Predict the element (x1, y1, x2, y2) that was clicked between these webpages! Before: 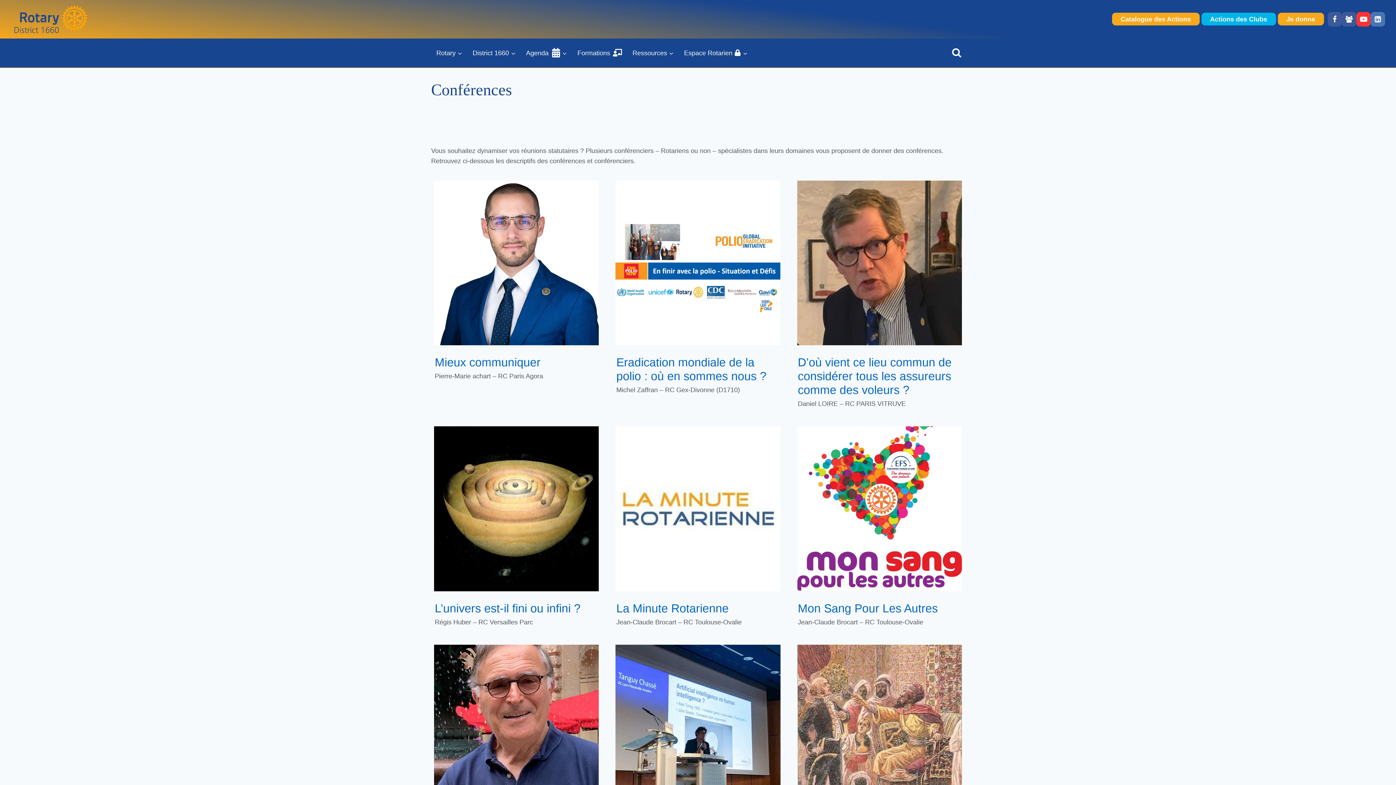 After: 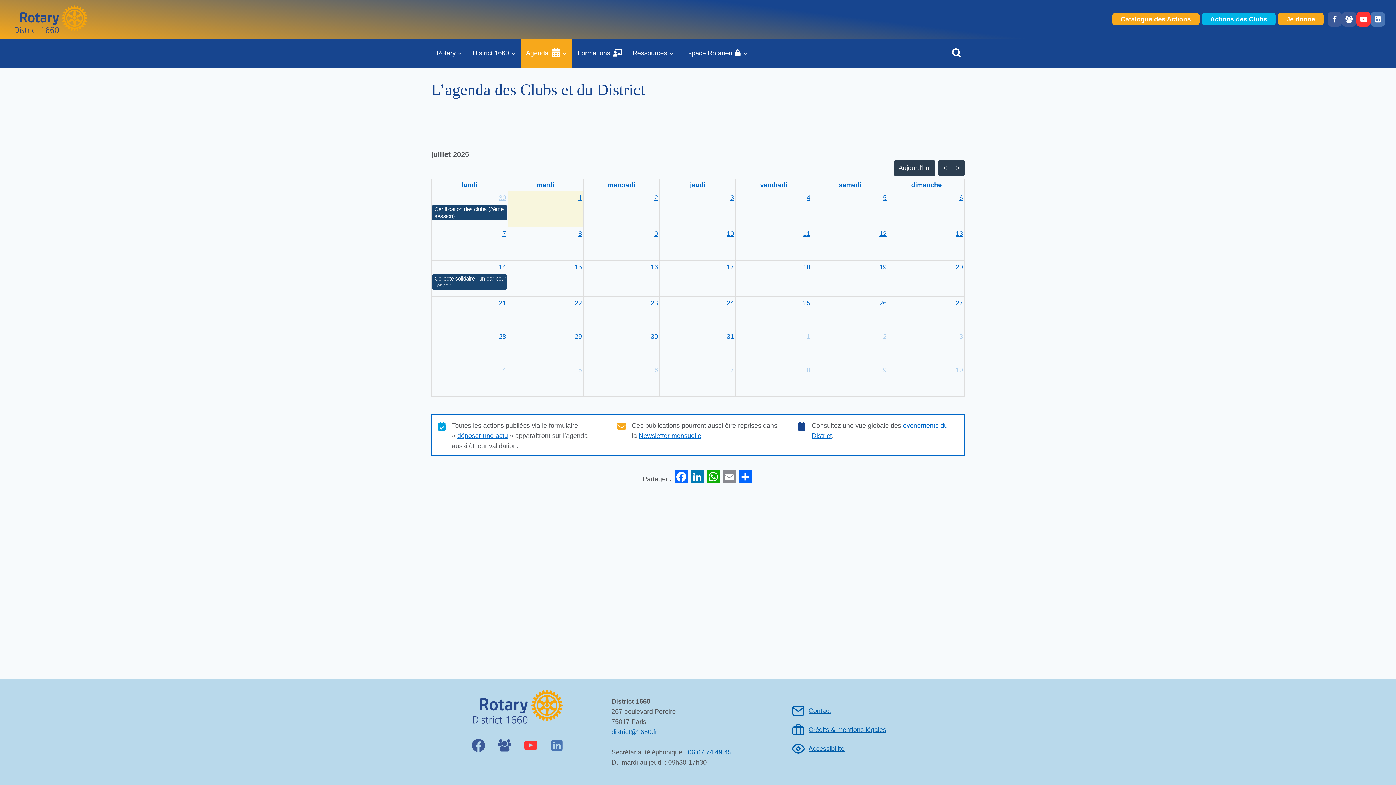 Action: bbox: (520, 38, 572, 67) label: Agenda